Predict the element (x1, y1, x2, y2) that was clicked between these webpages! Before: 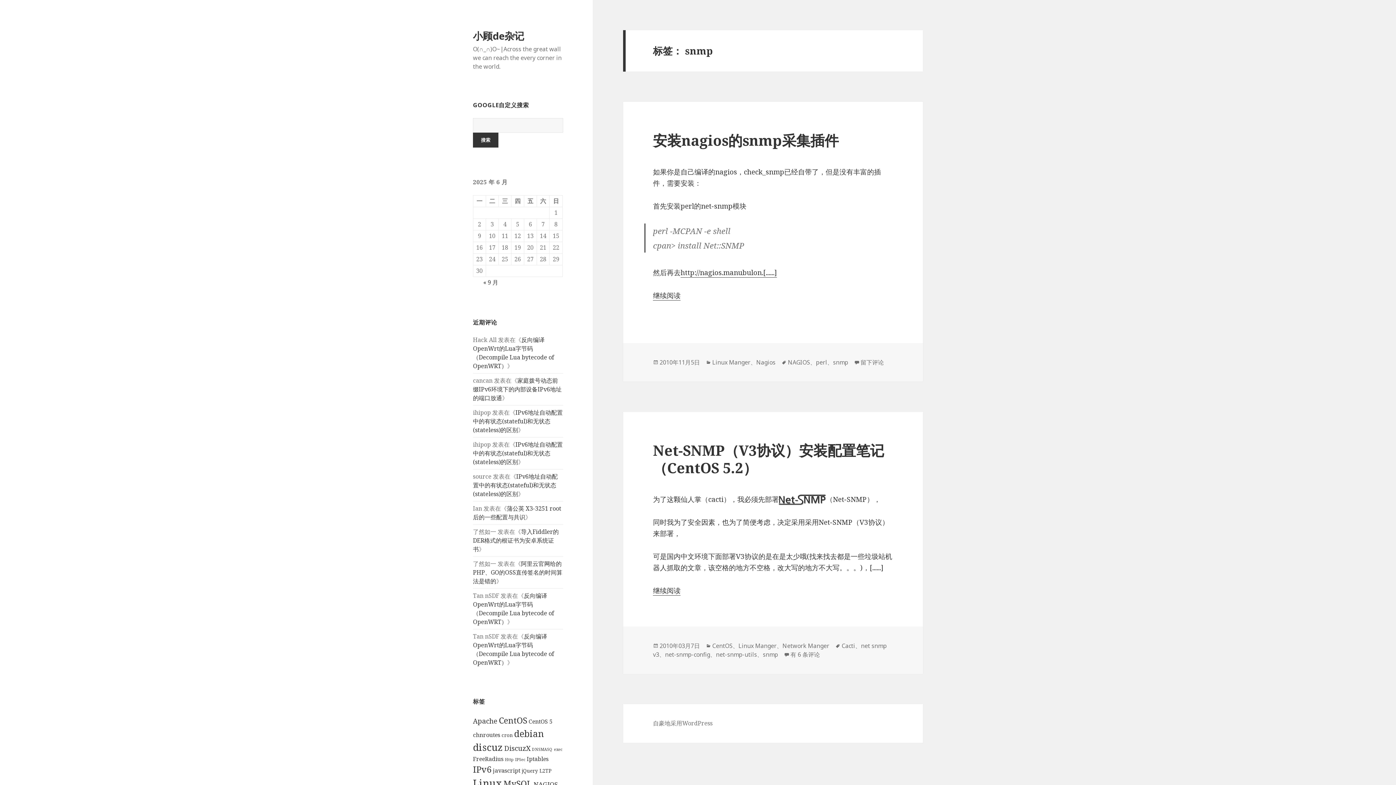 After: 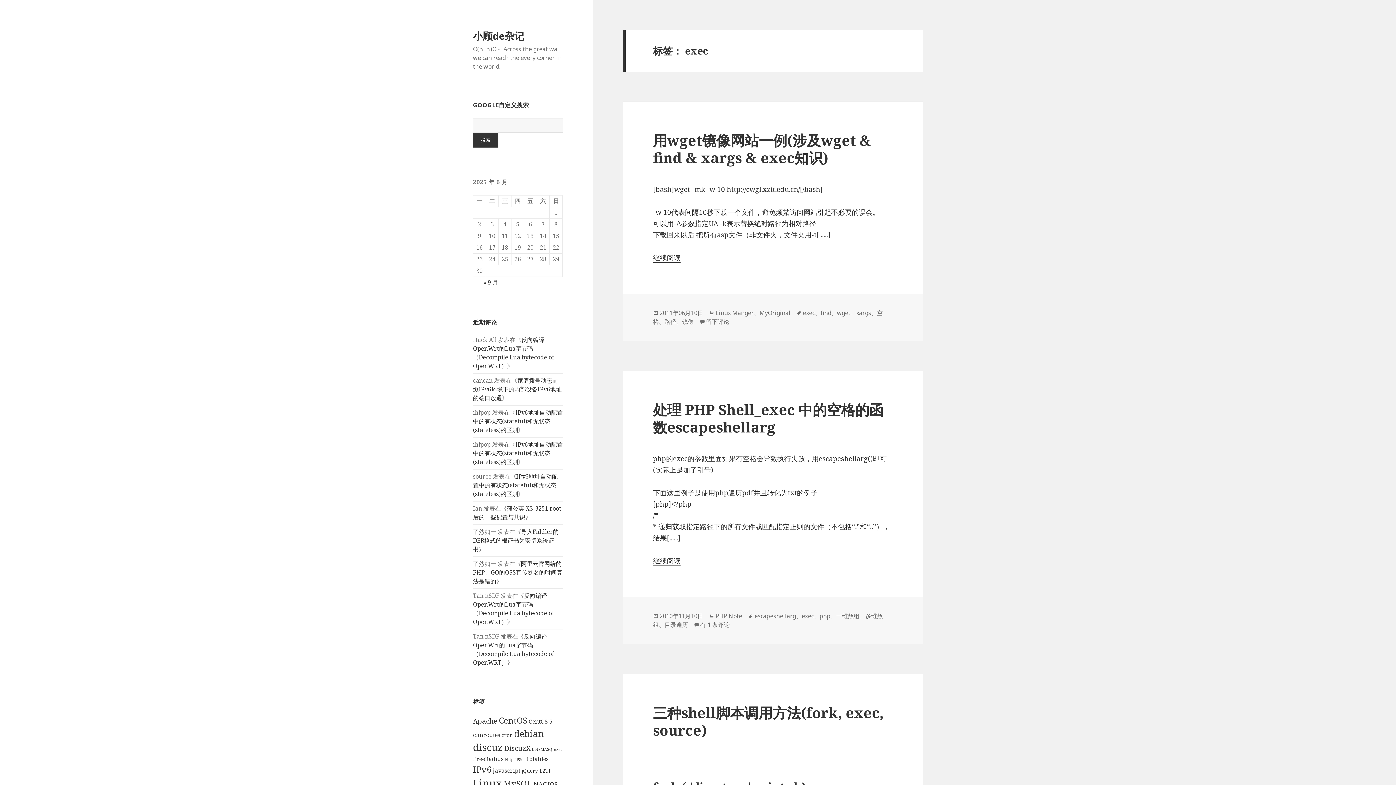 Action: label: exec (3 项) bbox: (554, 747, 562, 752)